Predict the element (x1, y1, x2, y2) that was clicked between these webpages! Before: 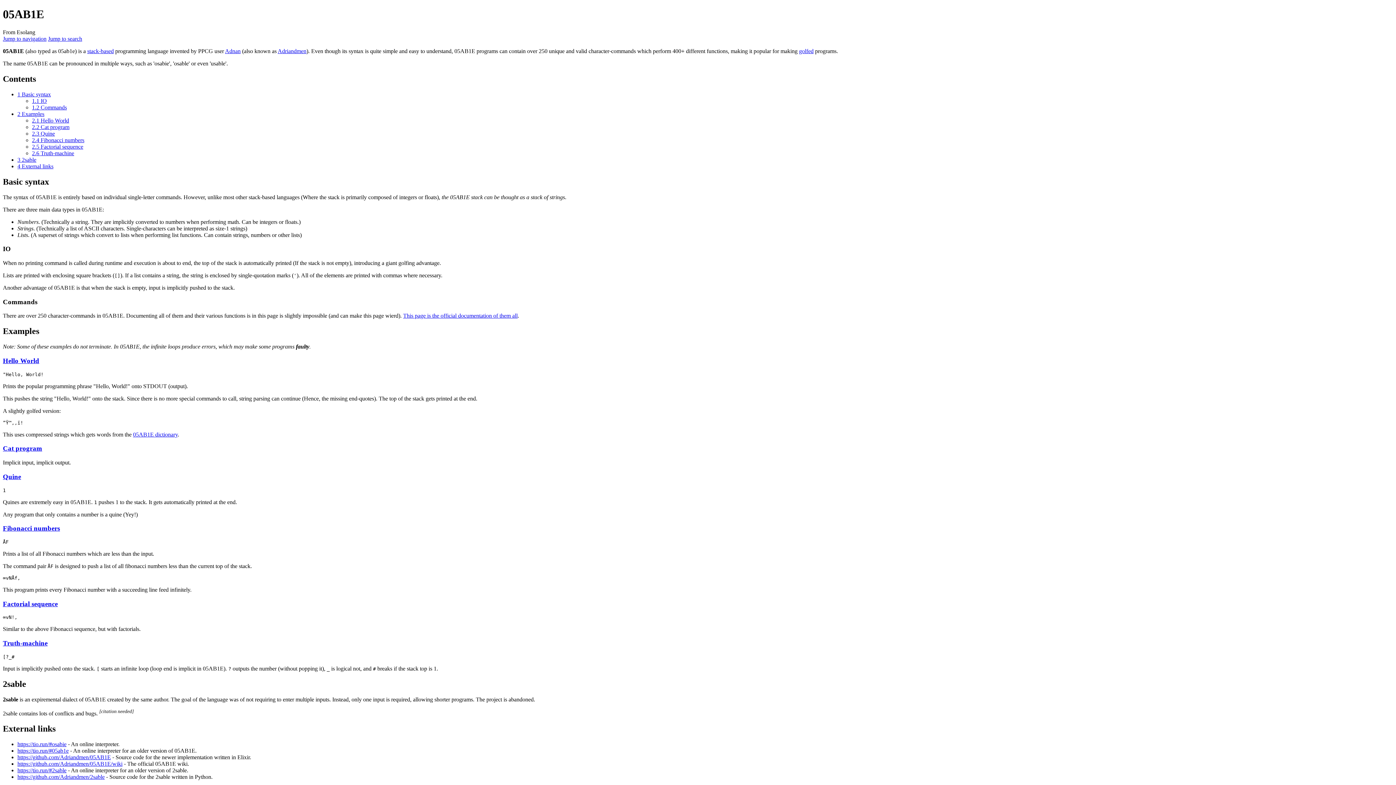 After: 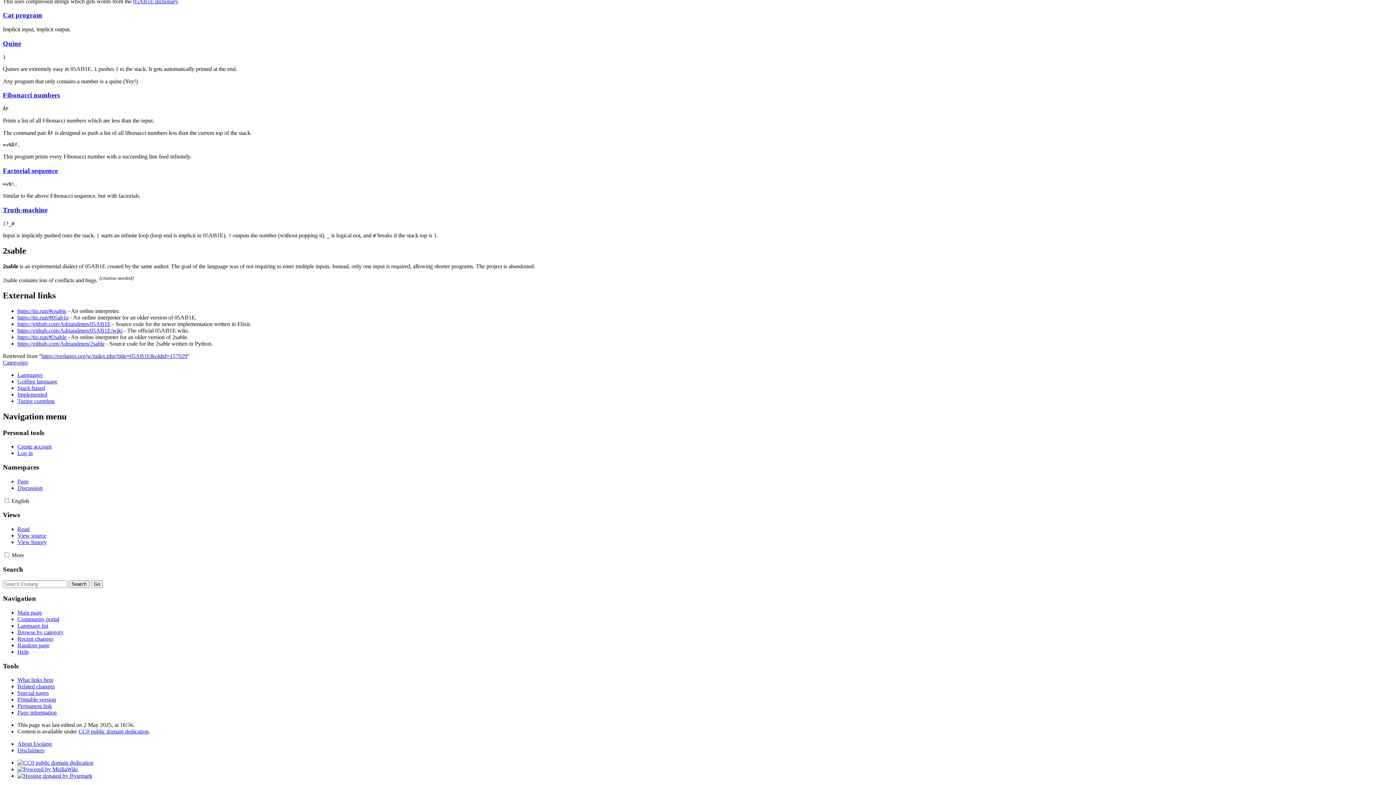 Action: label: 2.3 Quine bbox: (32, 130, 54, 136)